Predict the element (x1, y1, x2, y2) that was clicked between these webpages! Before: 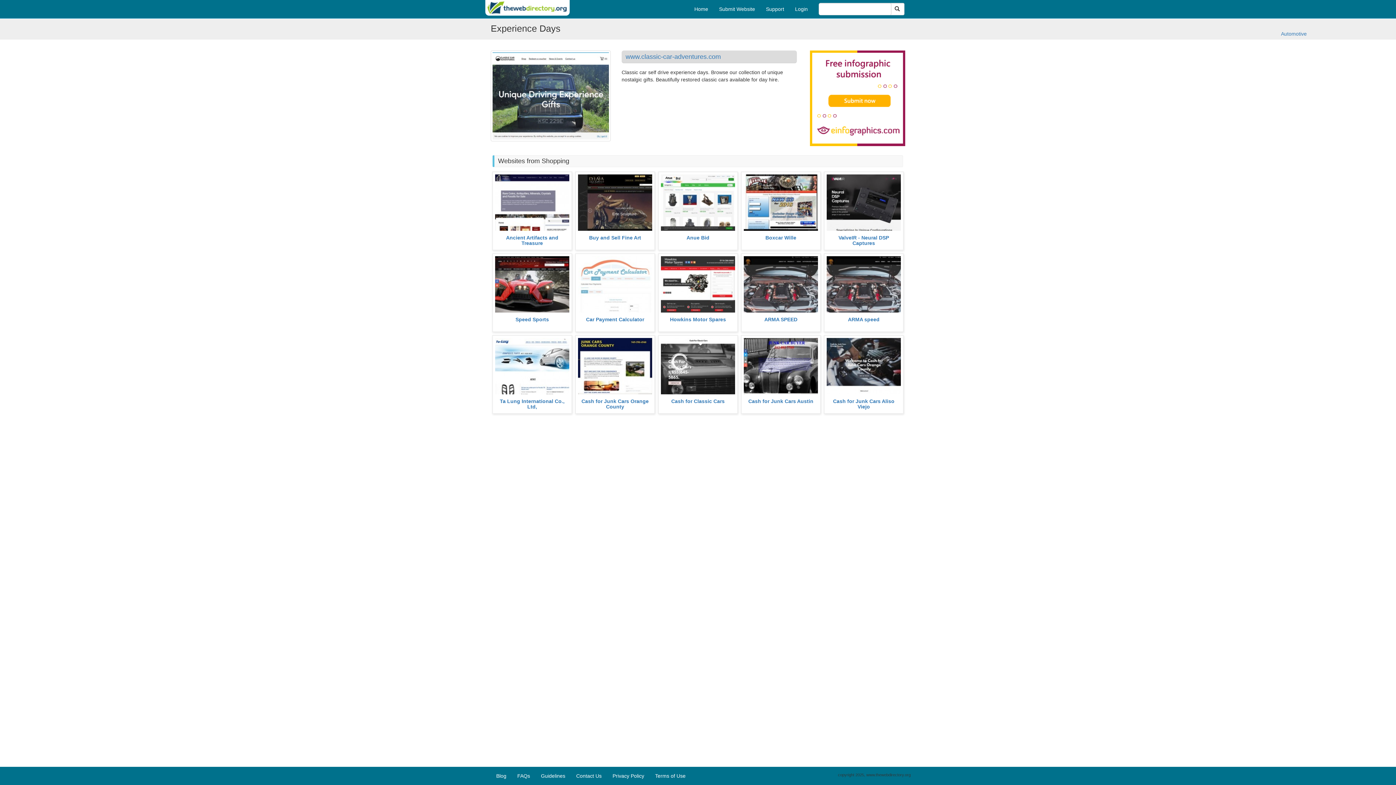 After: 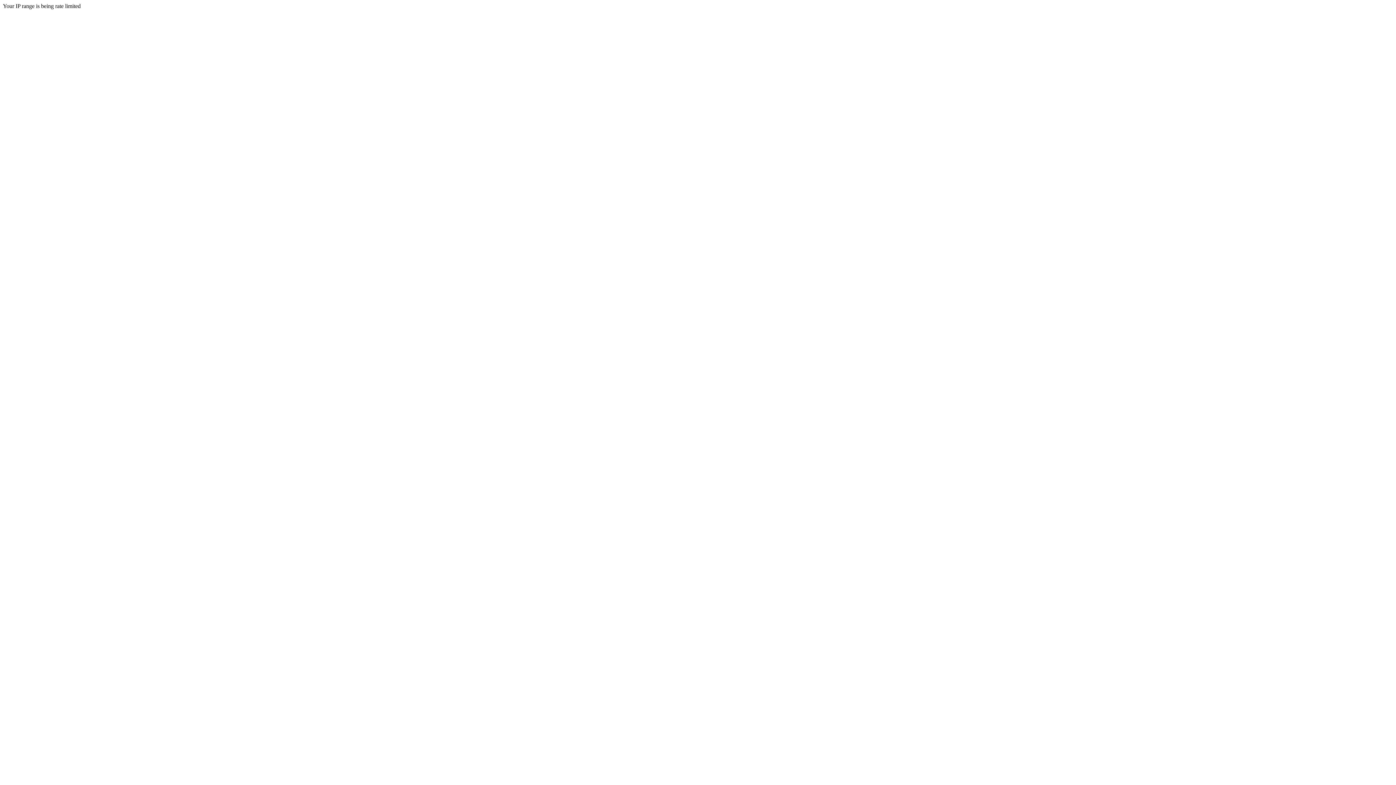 Action: bbox: (506, 234, 558, 246) label: Ancient Artifacts and Treasure